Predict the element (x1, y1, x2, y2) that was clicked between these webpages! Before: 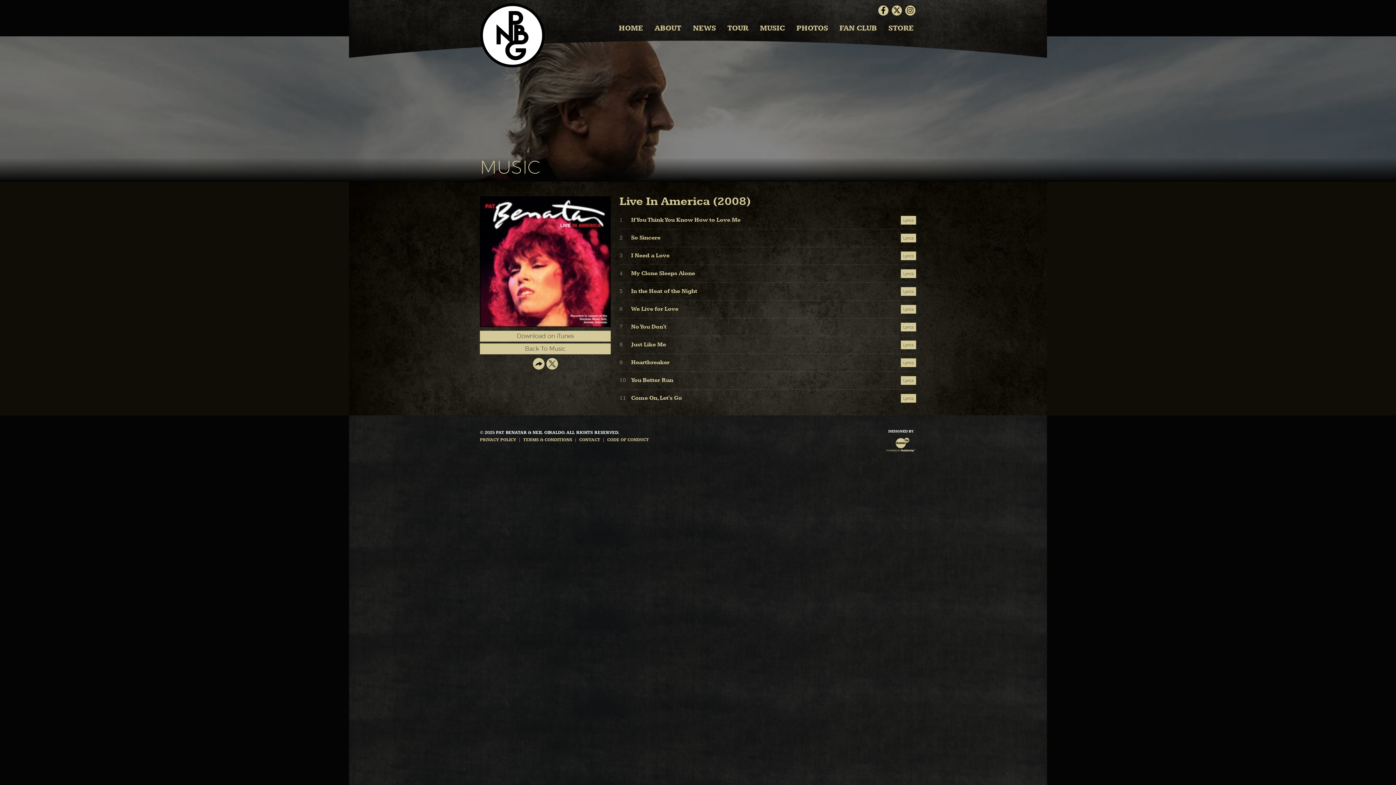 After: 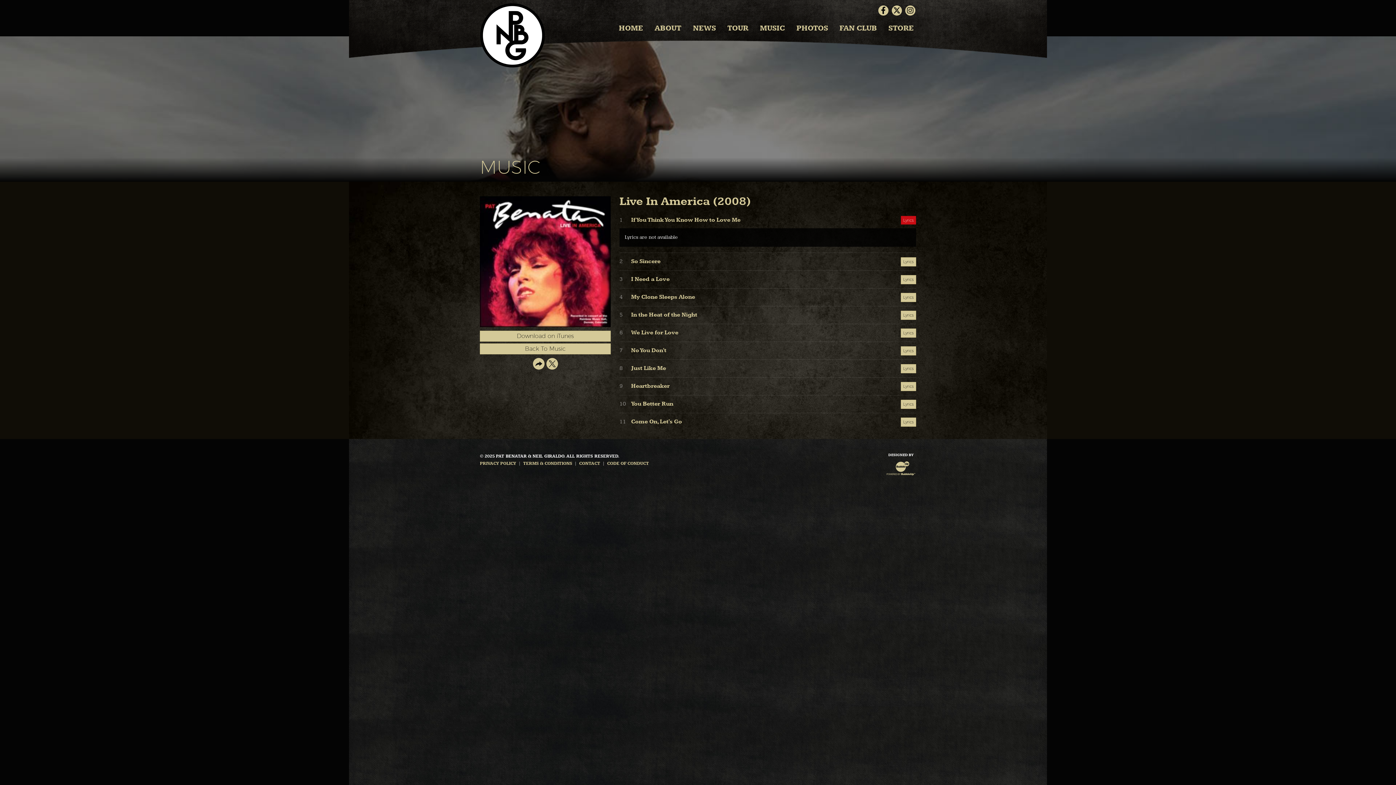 Action: bbox: (901, 216, 916, 224) label: Lyrics